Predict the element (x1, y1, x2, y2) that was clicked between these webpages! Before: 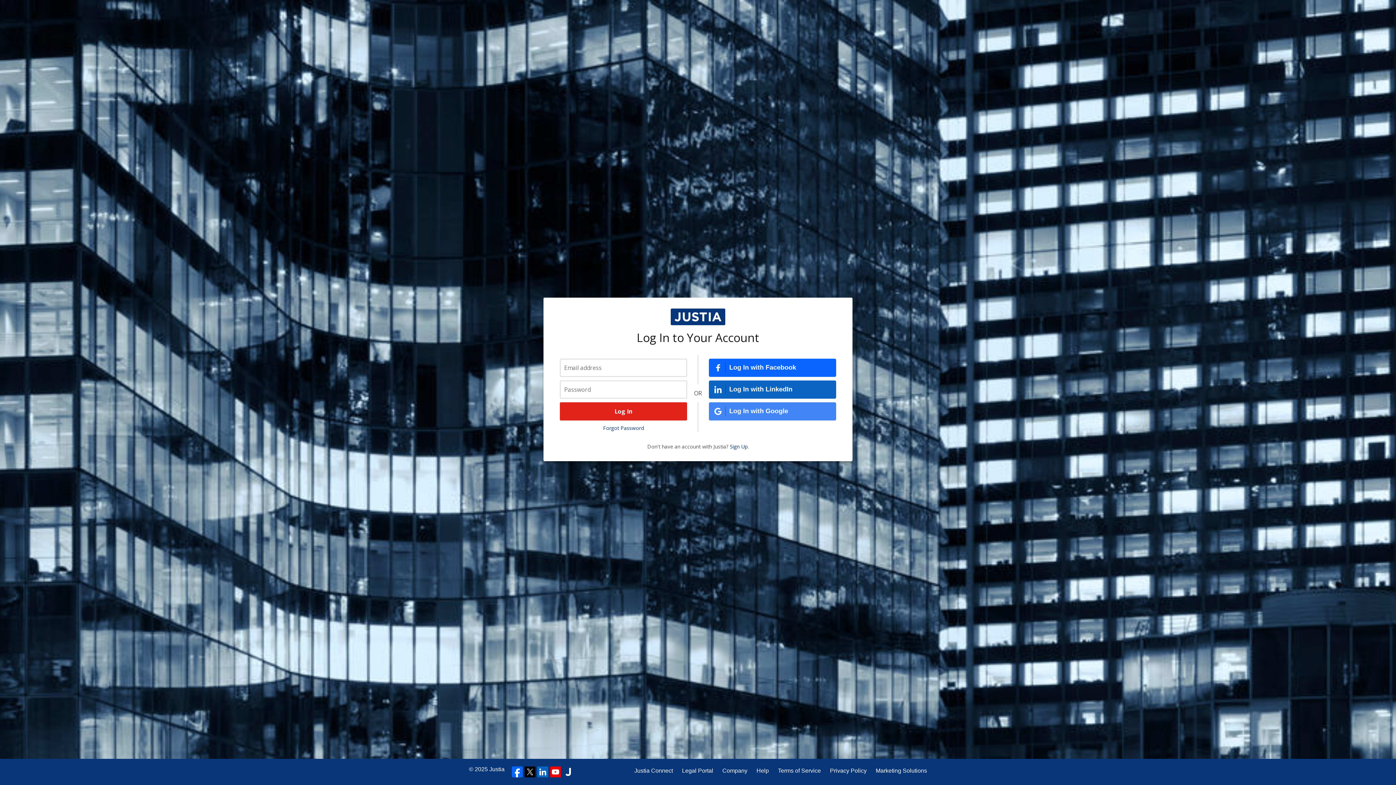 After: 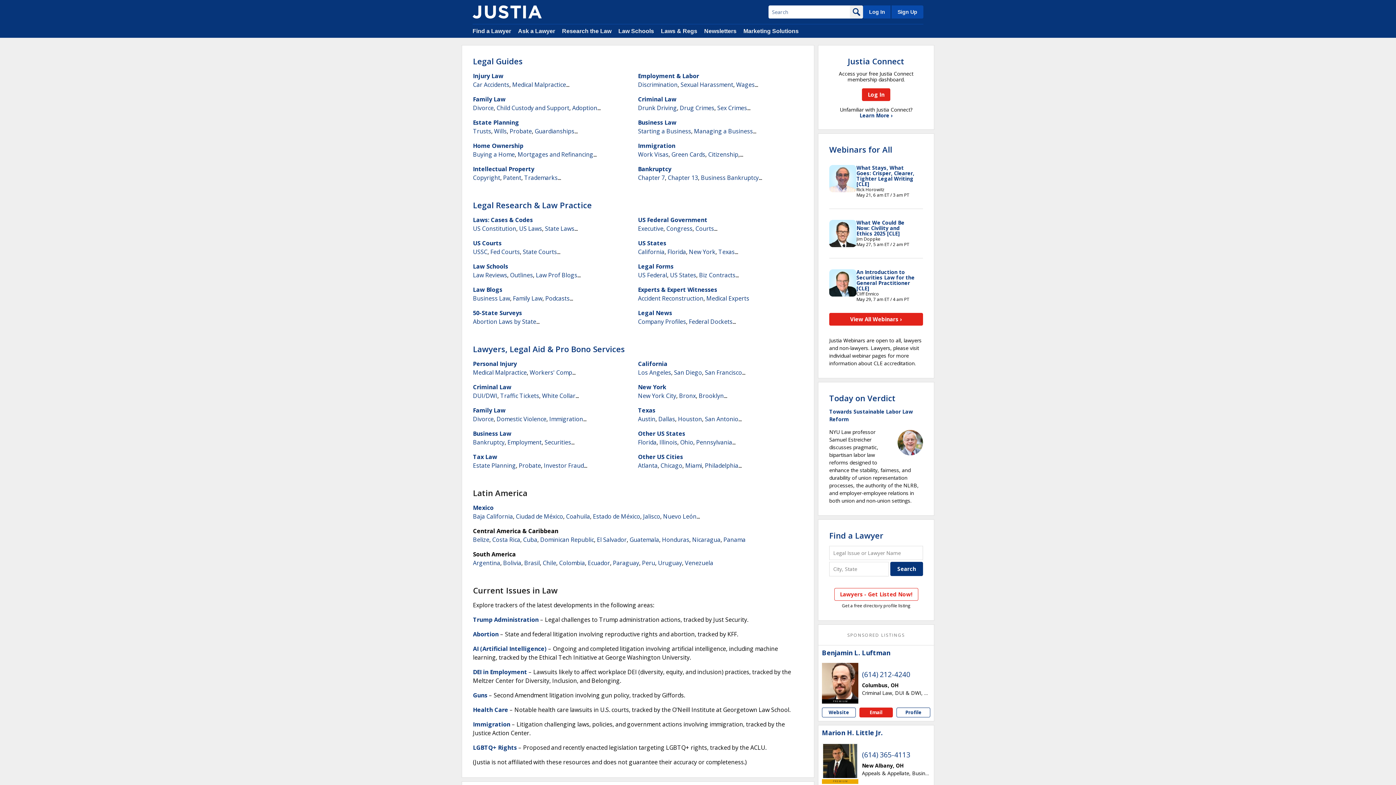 Action: bbox: (682, 766, 713, 775) label: Legal Portal